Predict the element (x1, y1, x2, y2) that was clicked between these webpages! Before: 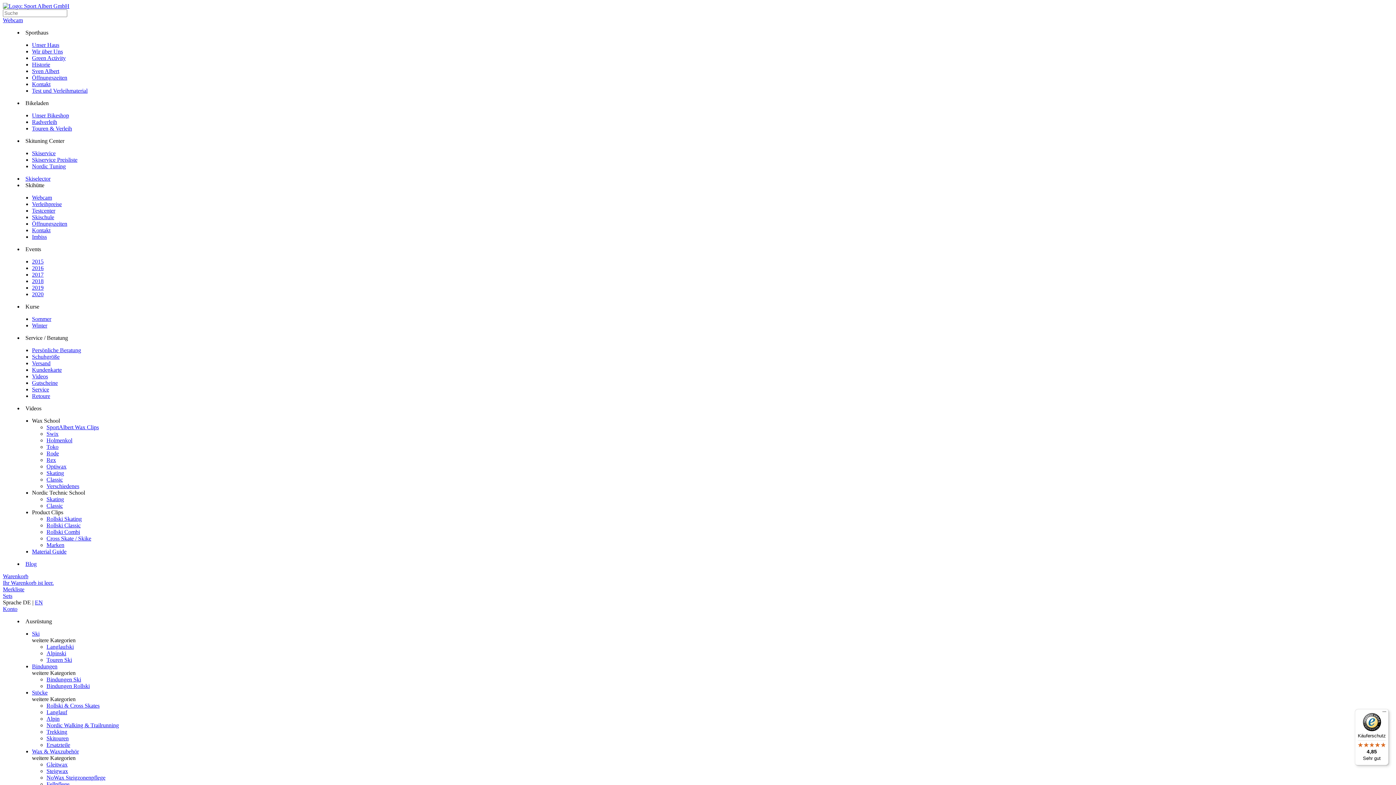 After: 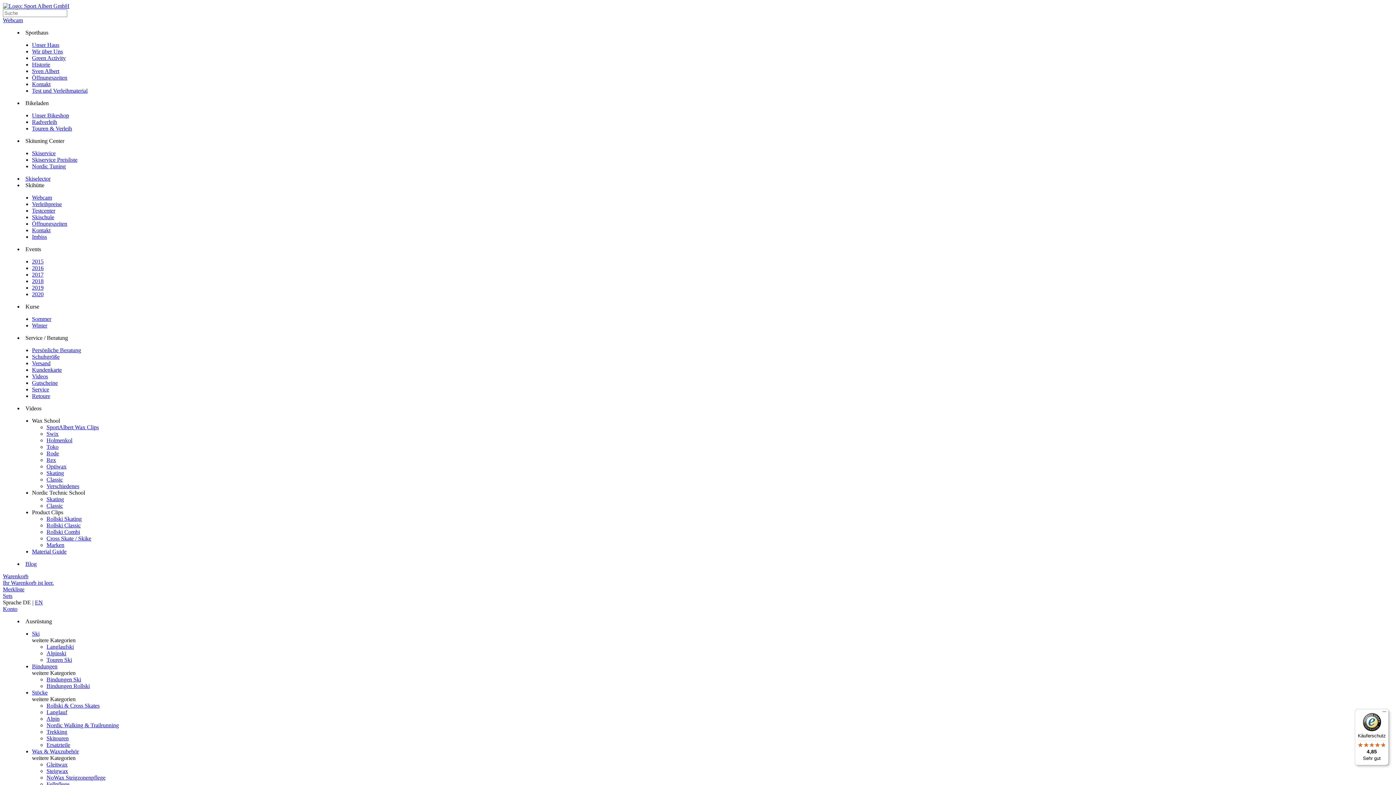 Action: label: Käuferschutz

4,85

Sehr gut bbox: (1355, 709, 1389, 765)